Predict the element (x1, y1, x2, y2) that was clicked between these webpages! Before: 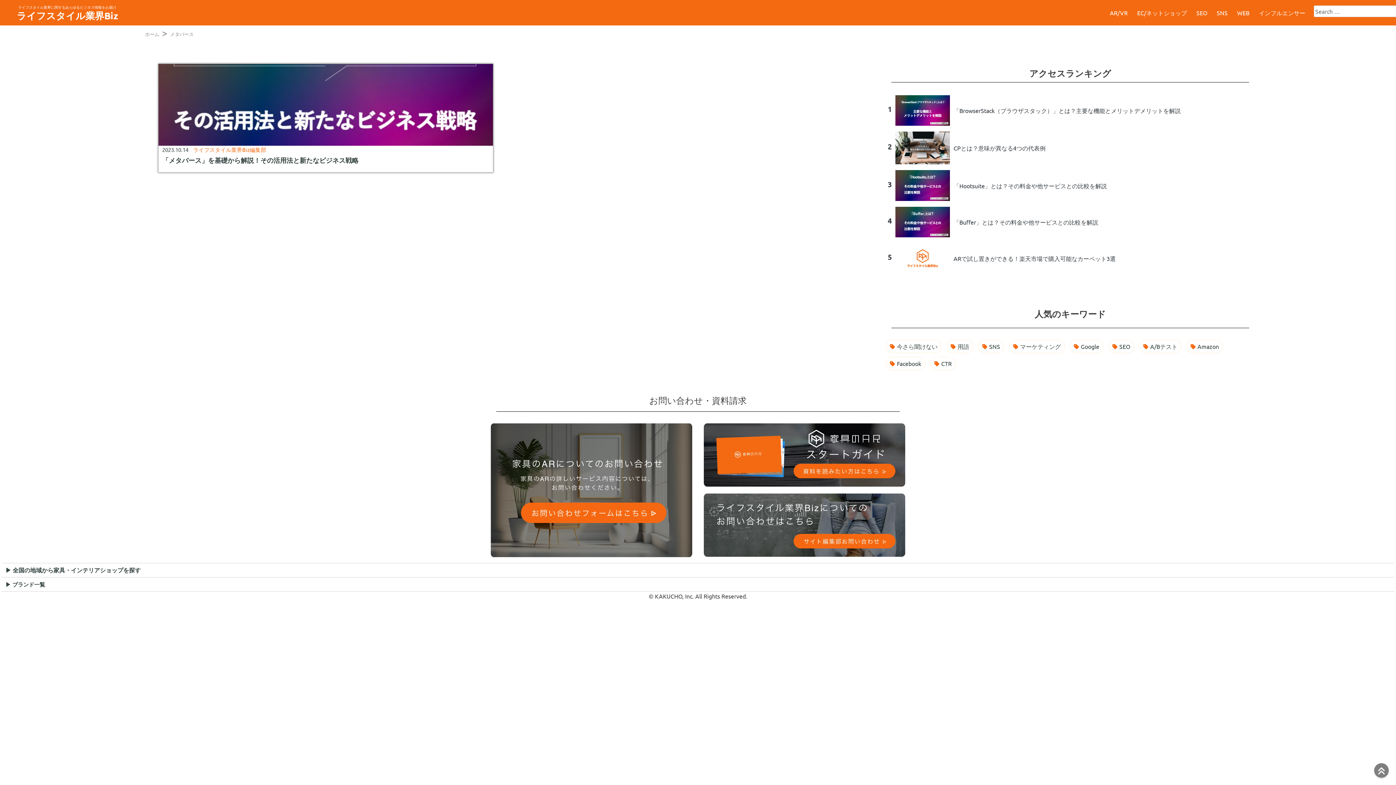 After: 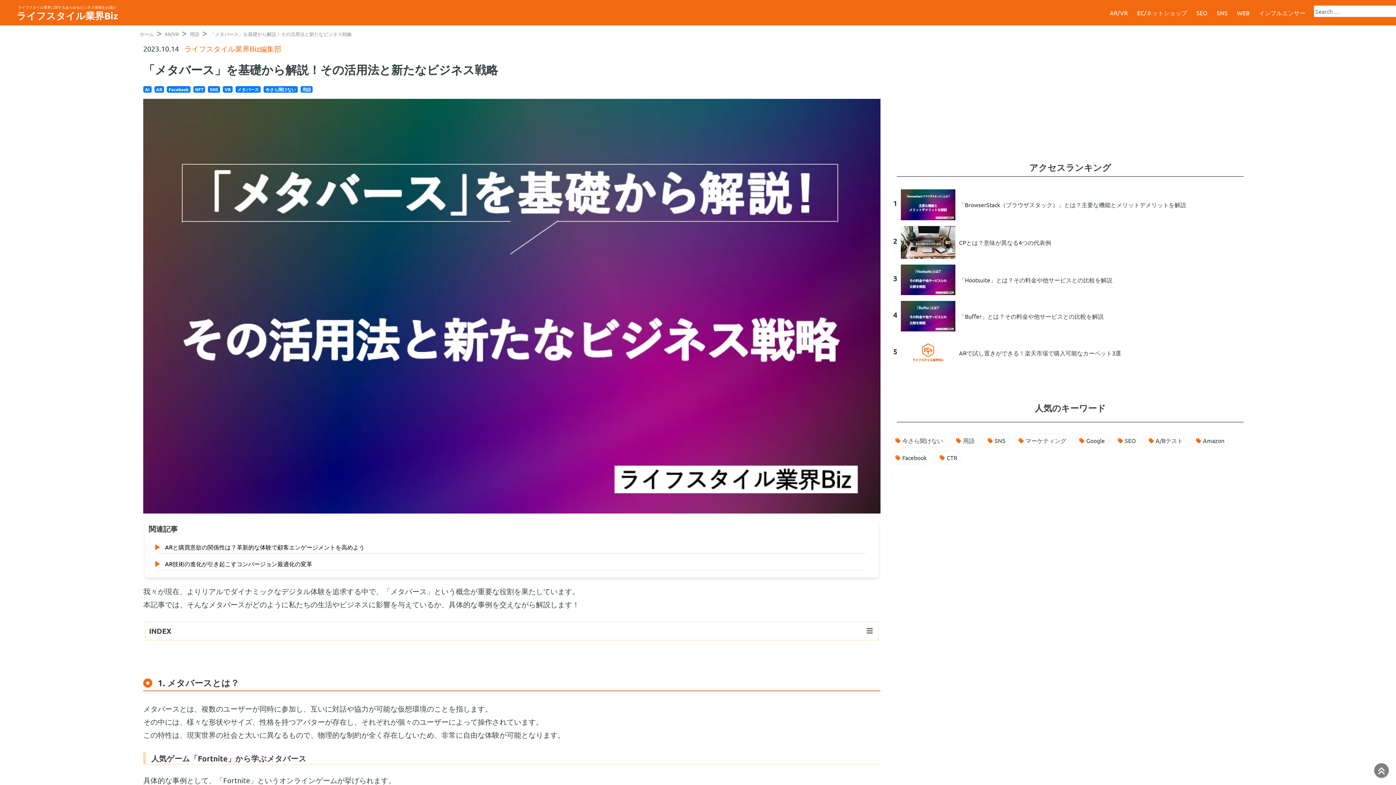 Action: bbox: (158, 64, 493, 145)